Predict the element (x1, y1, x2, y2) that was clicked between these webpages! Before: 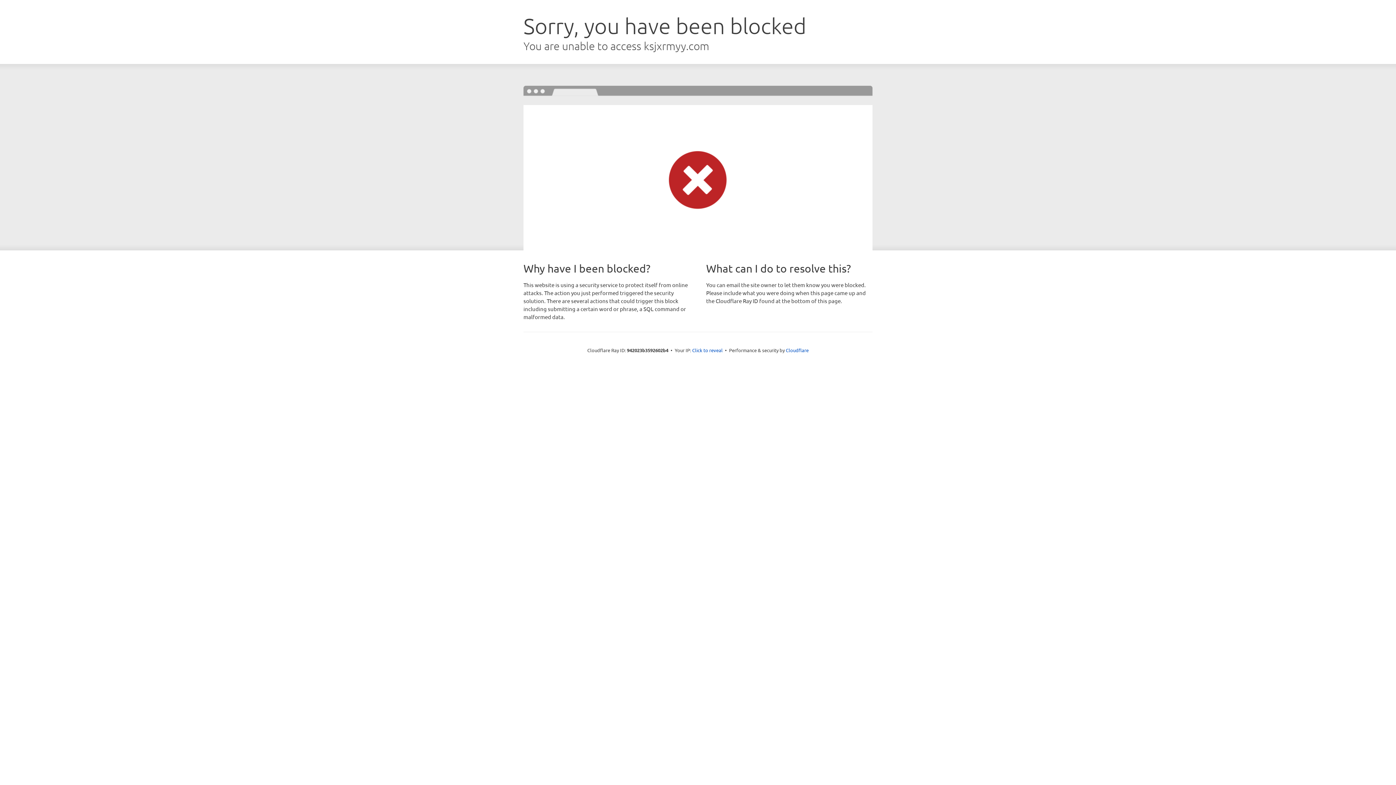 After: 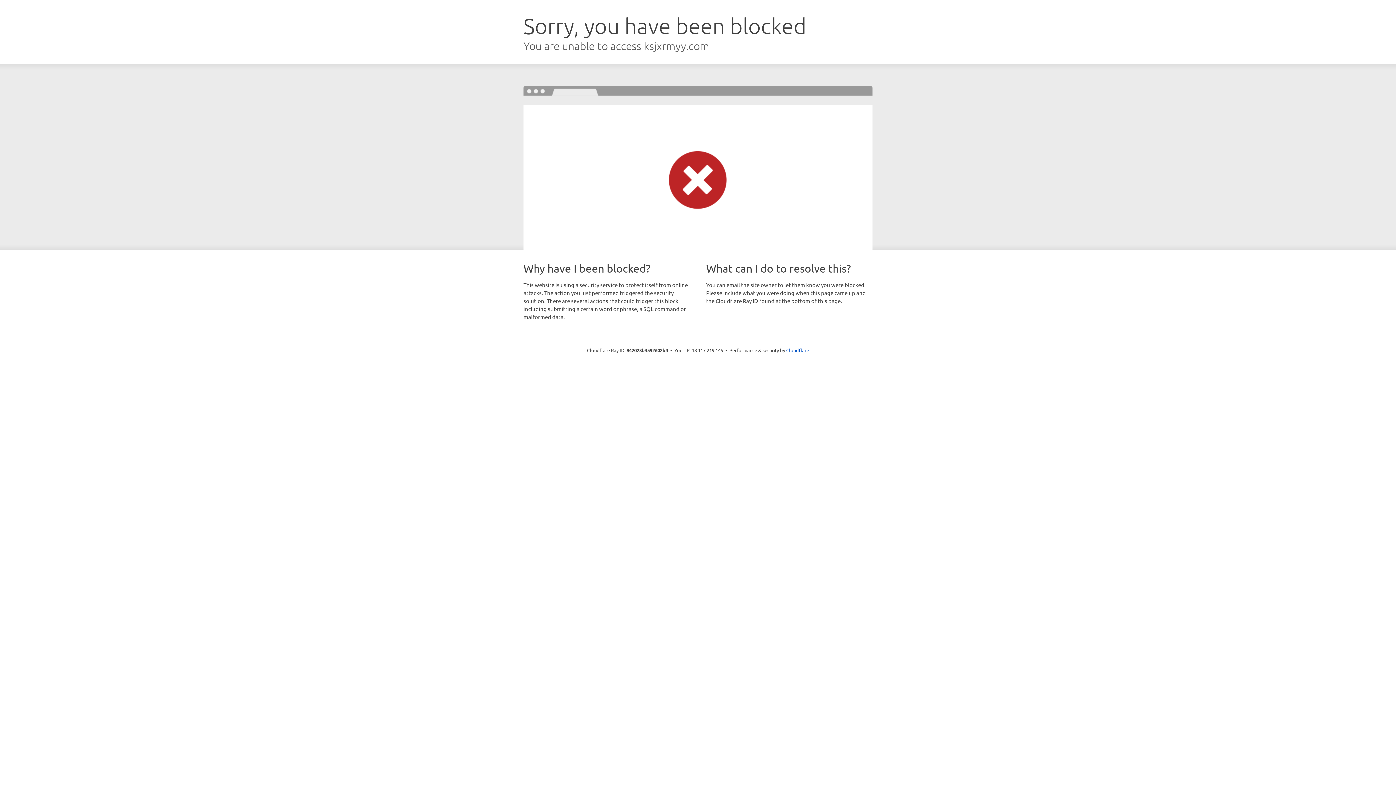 Action: label: Click to reveal bbox: (692, 346, 722, 353)